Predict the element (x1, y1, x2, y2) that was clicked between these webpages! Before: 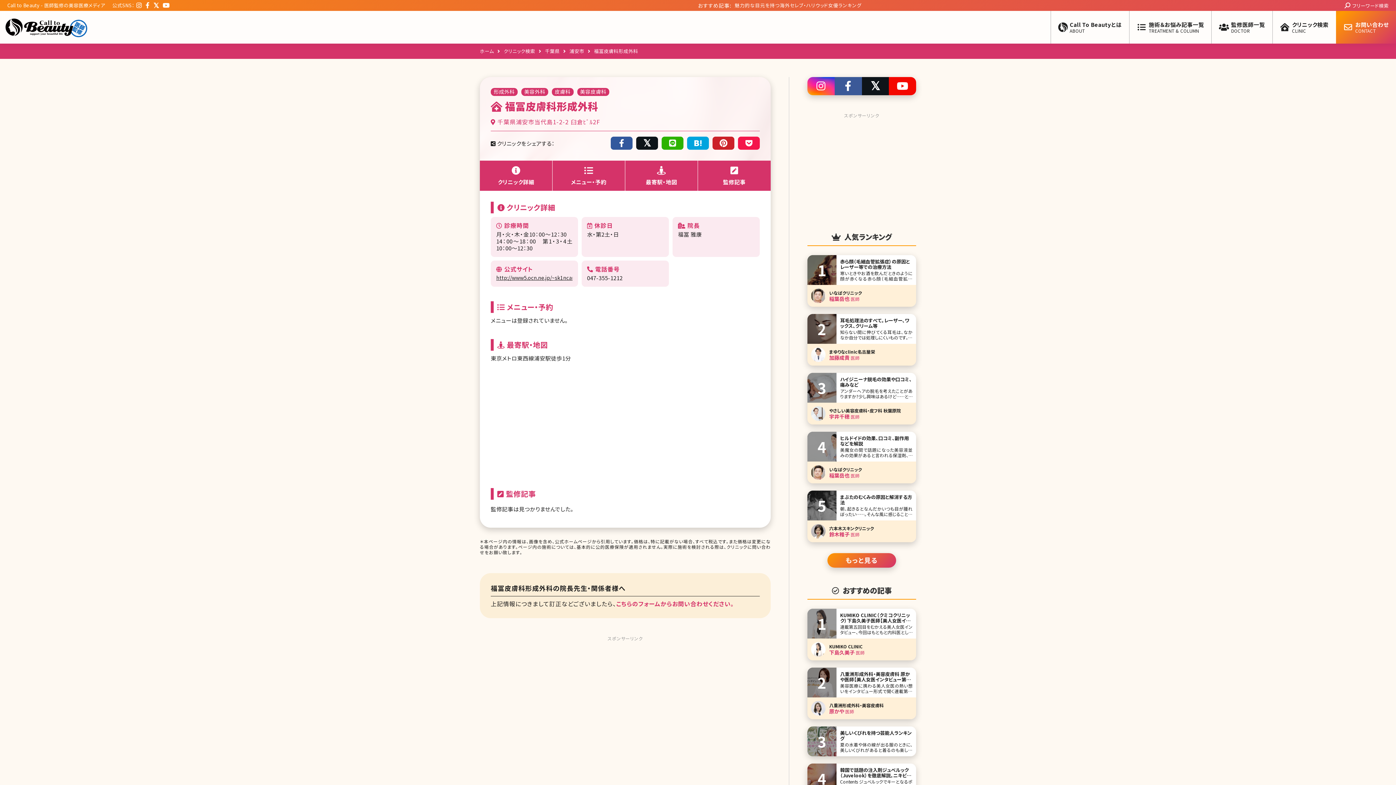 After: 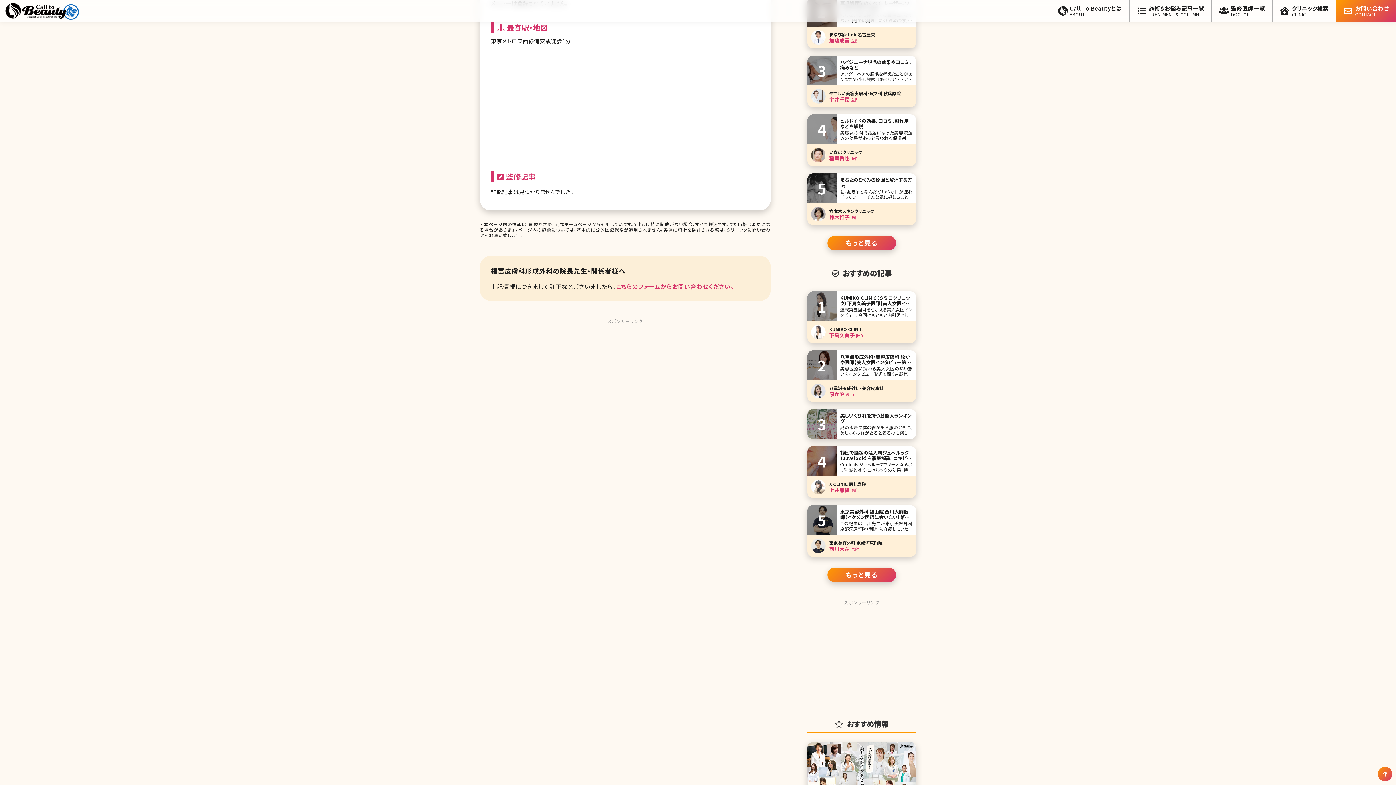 Action: bbox: (625, 160, 697, 190) label: 最寄駅・地図